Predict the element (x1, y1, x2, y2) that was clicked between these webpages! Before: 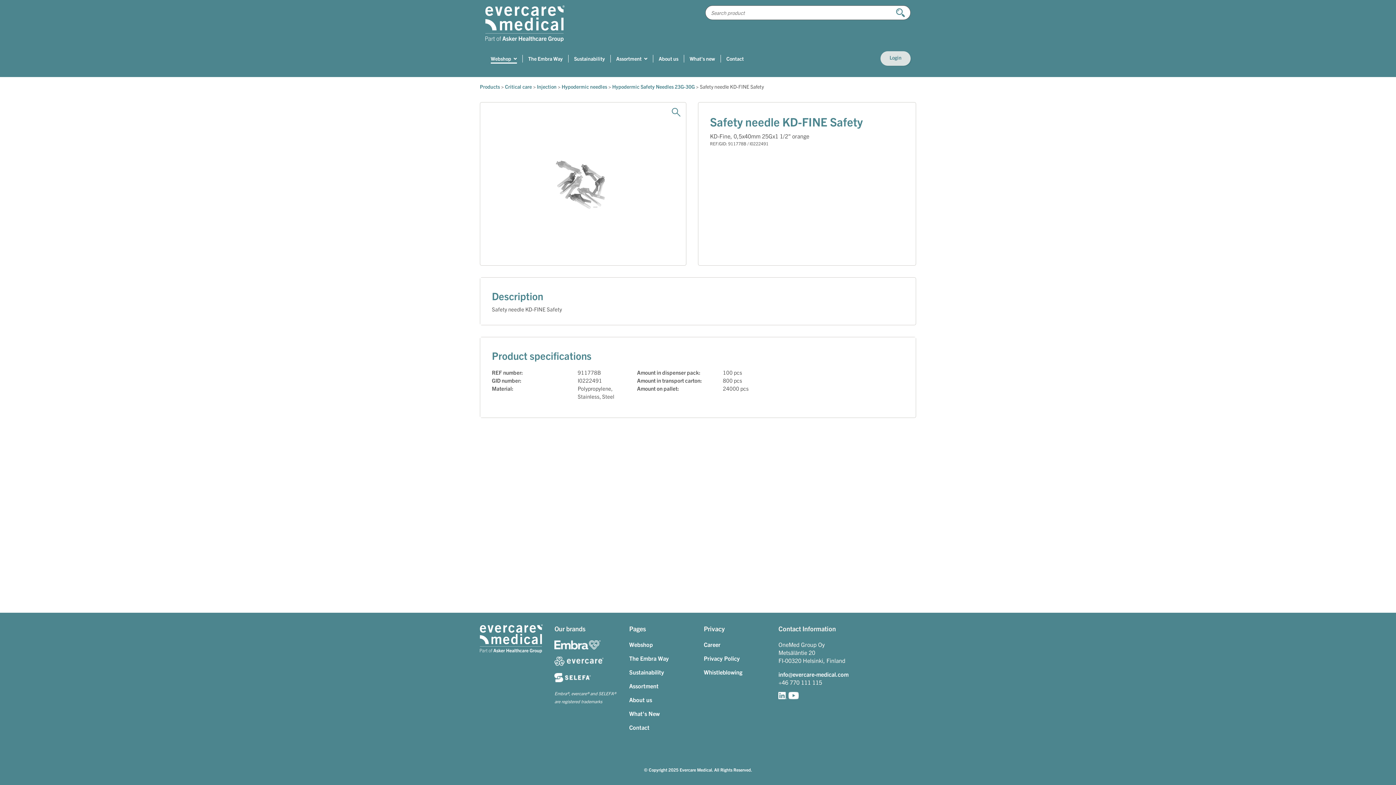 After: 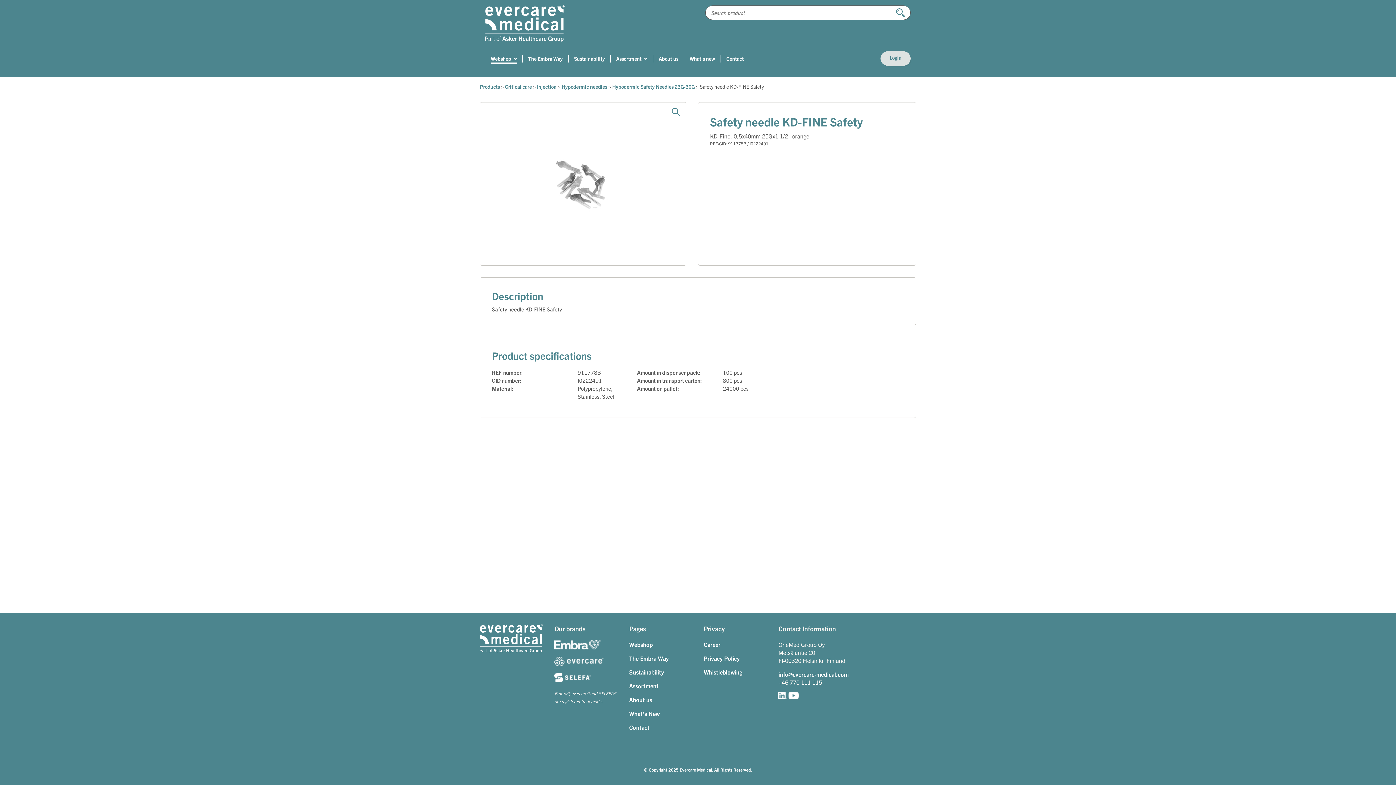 Action: bbox: (474, 618, 548, 737)